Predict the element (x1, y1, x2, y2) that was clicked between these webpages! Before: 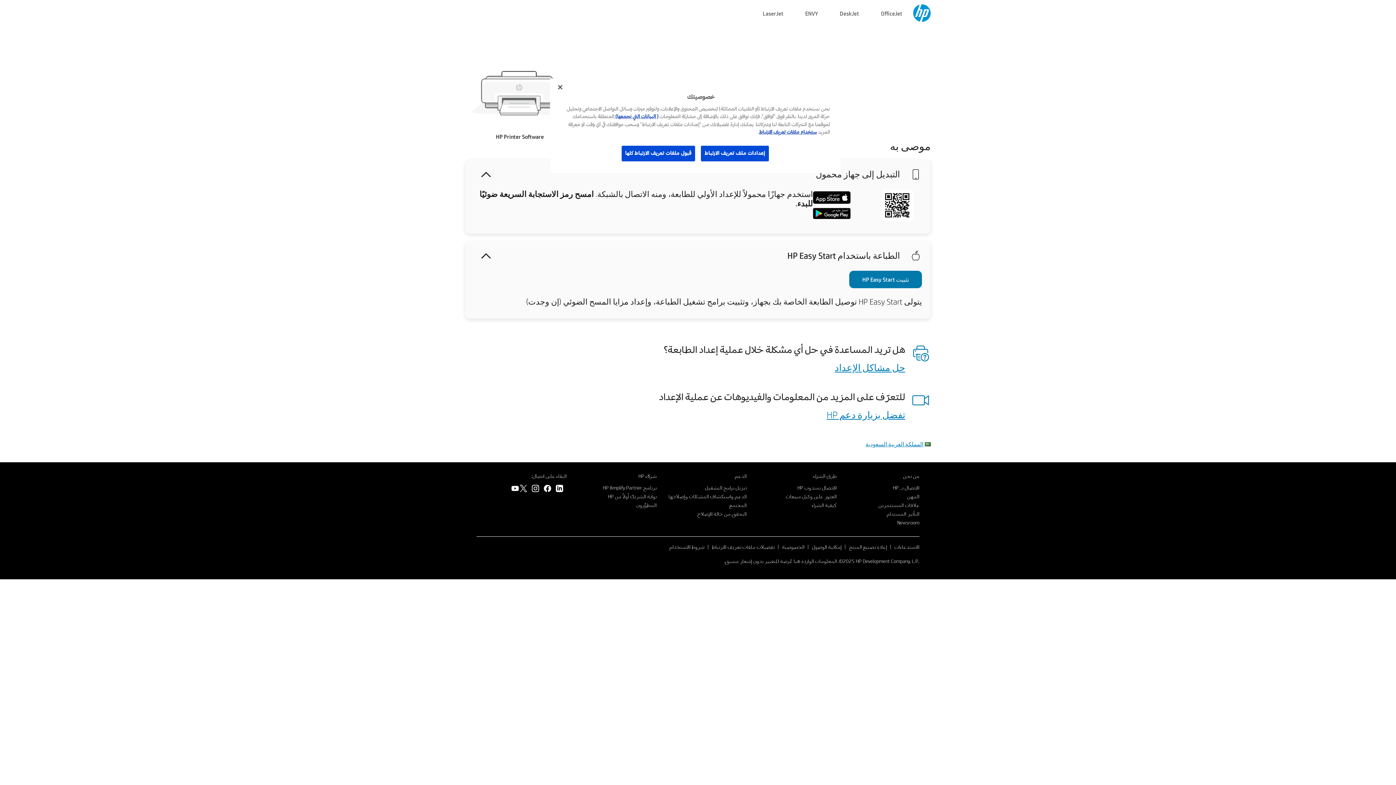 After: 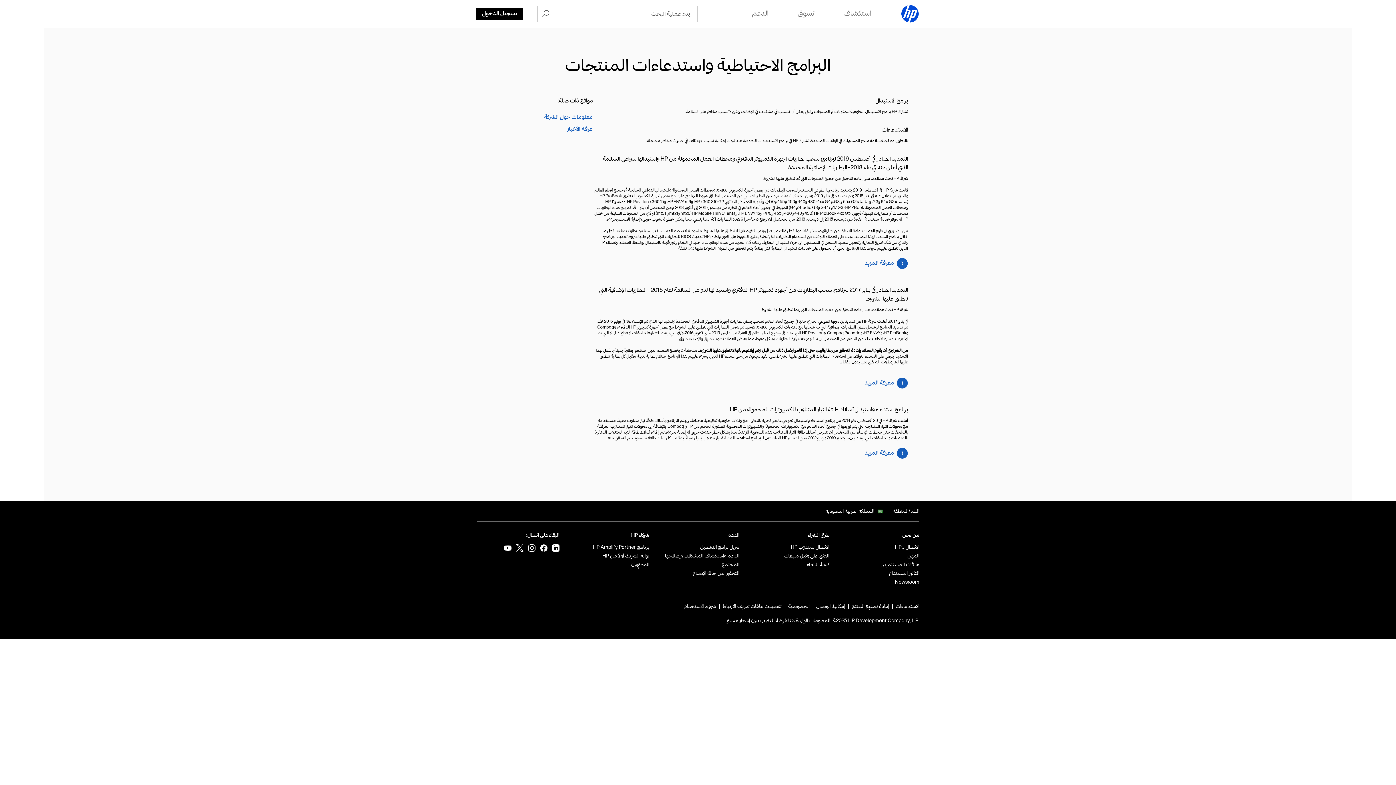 Action: label: الاستدعاءات bbox: (894, 542, 919, 551)